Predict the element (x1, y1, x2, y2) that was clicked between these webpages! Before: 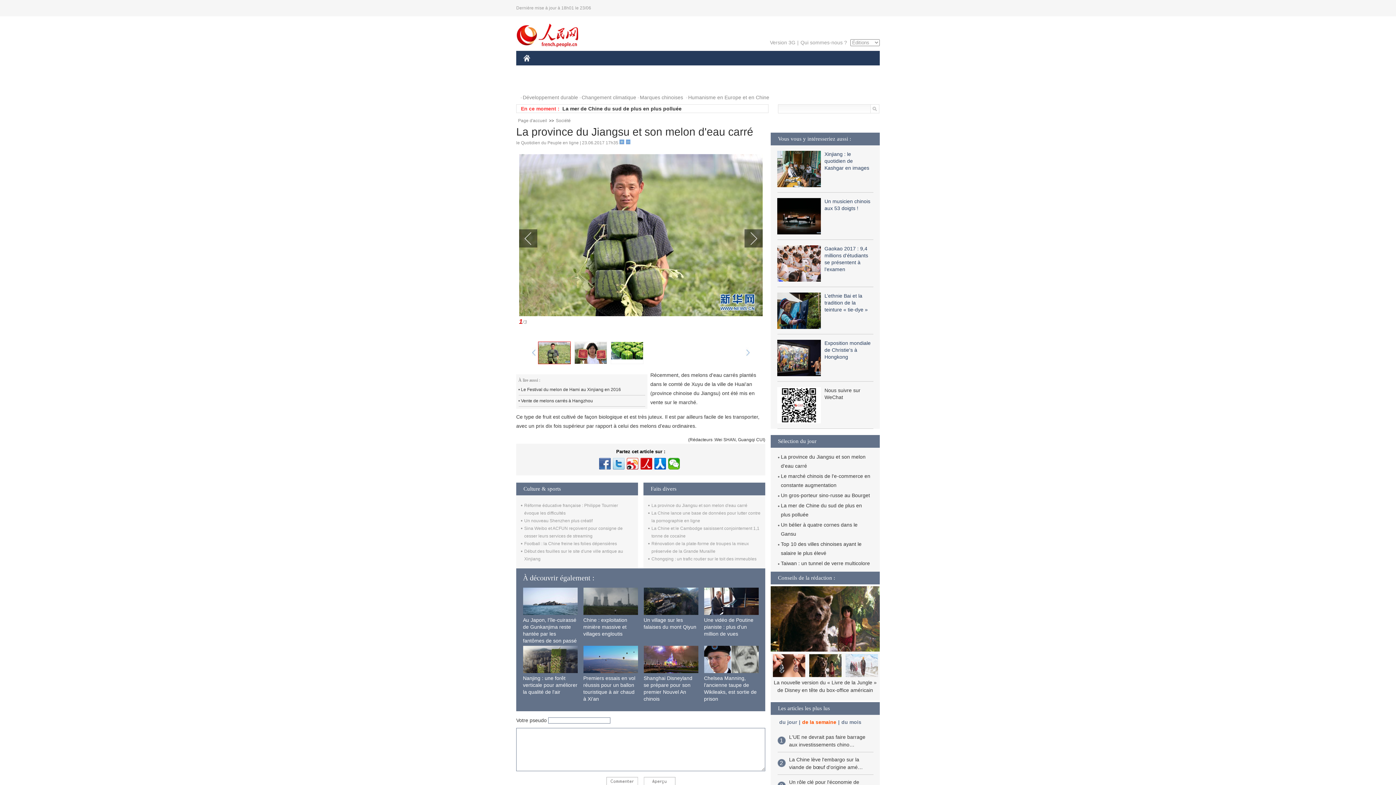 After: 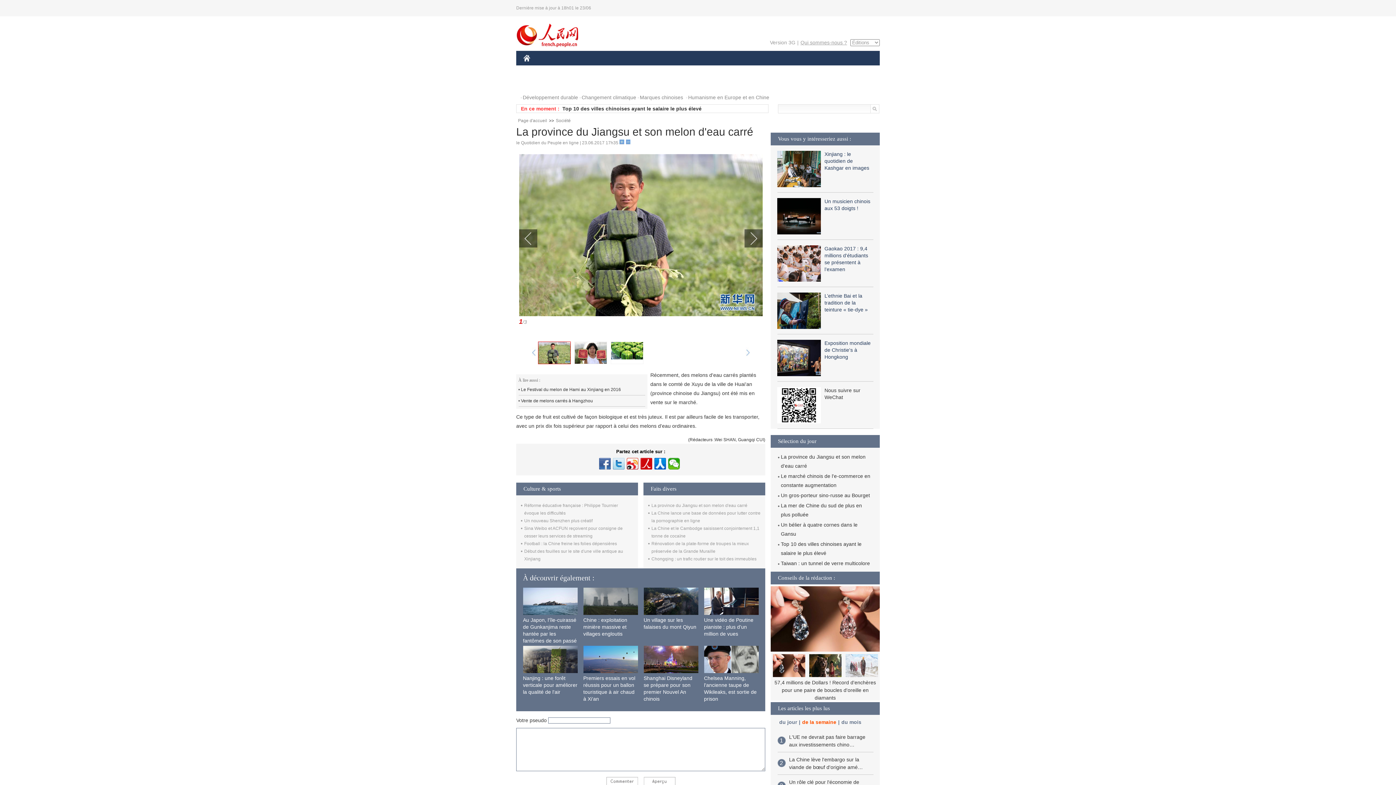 Action: label: Qui sommes-nous ? bbox: (800, 39, 847, 45)